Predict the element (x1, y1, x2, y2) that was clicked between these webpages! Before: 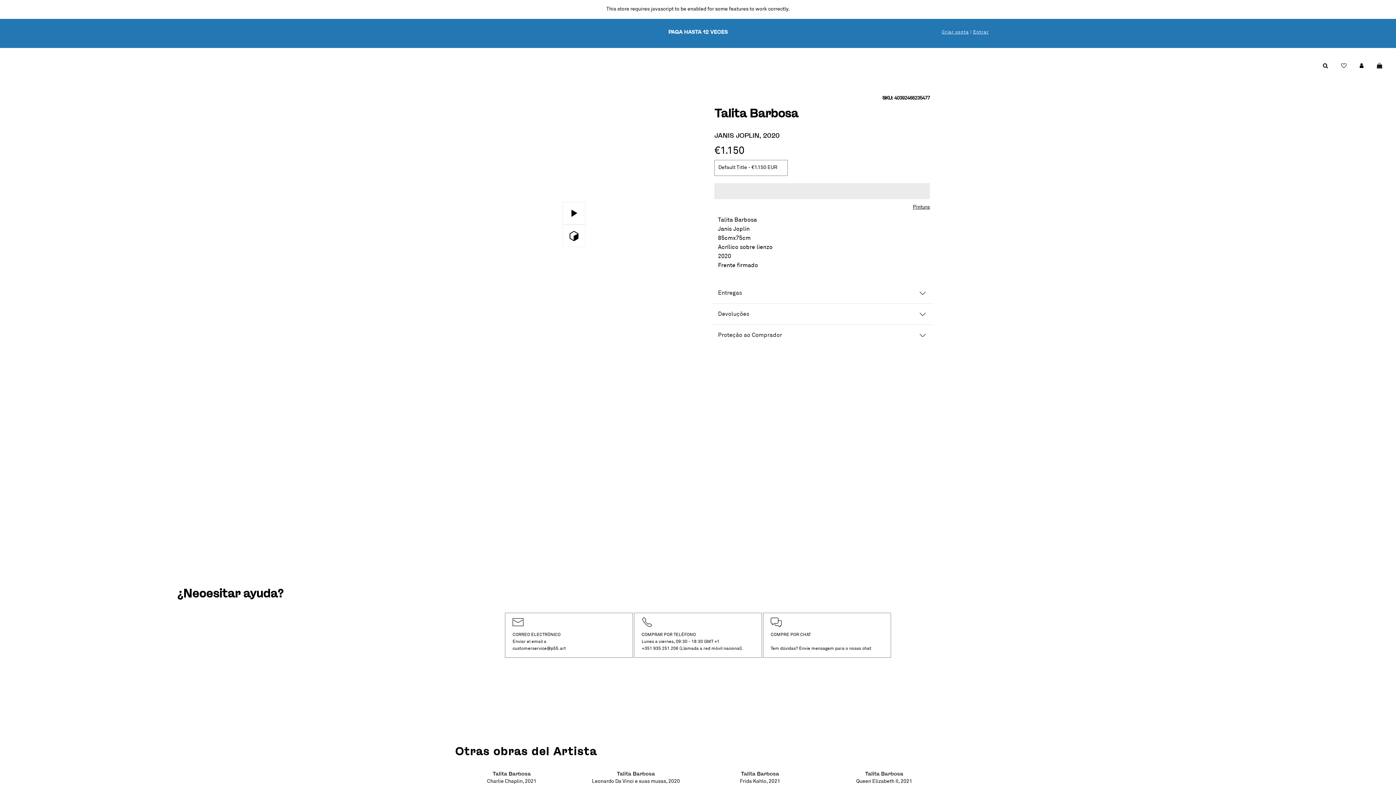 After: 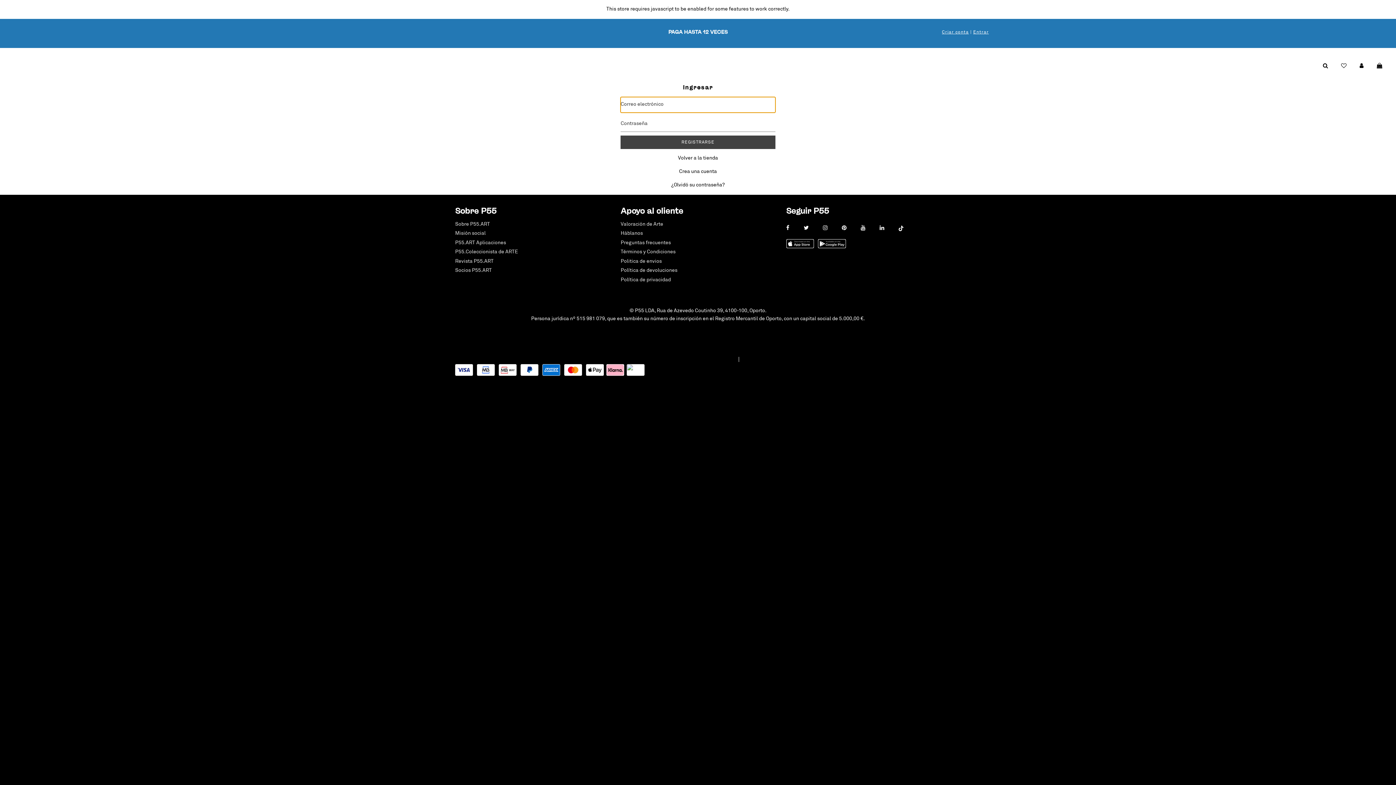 Action: bbox: (1353, 57, 1370, 74)